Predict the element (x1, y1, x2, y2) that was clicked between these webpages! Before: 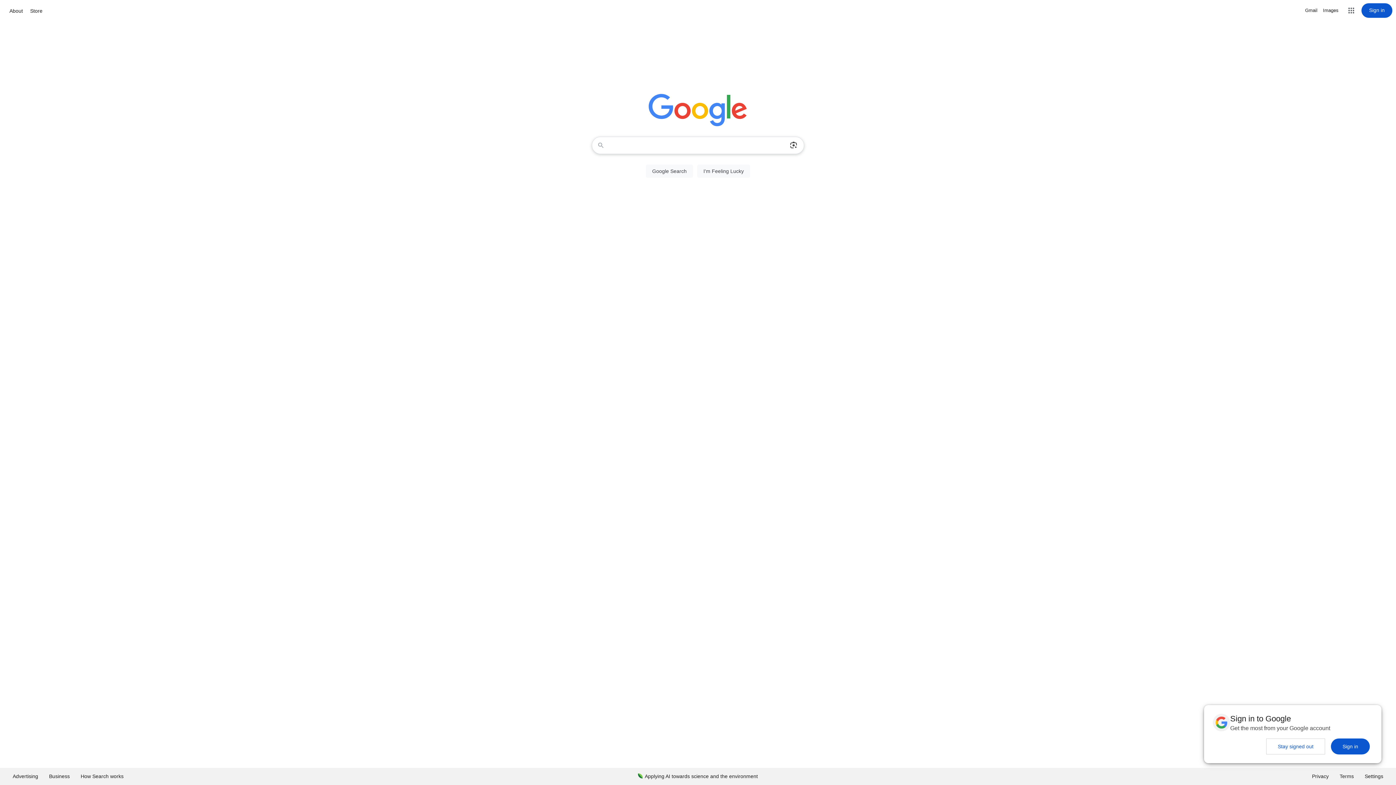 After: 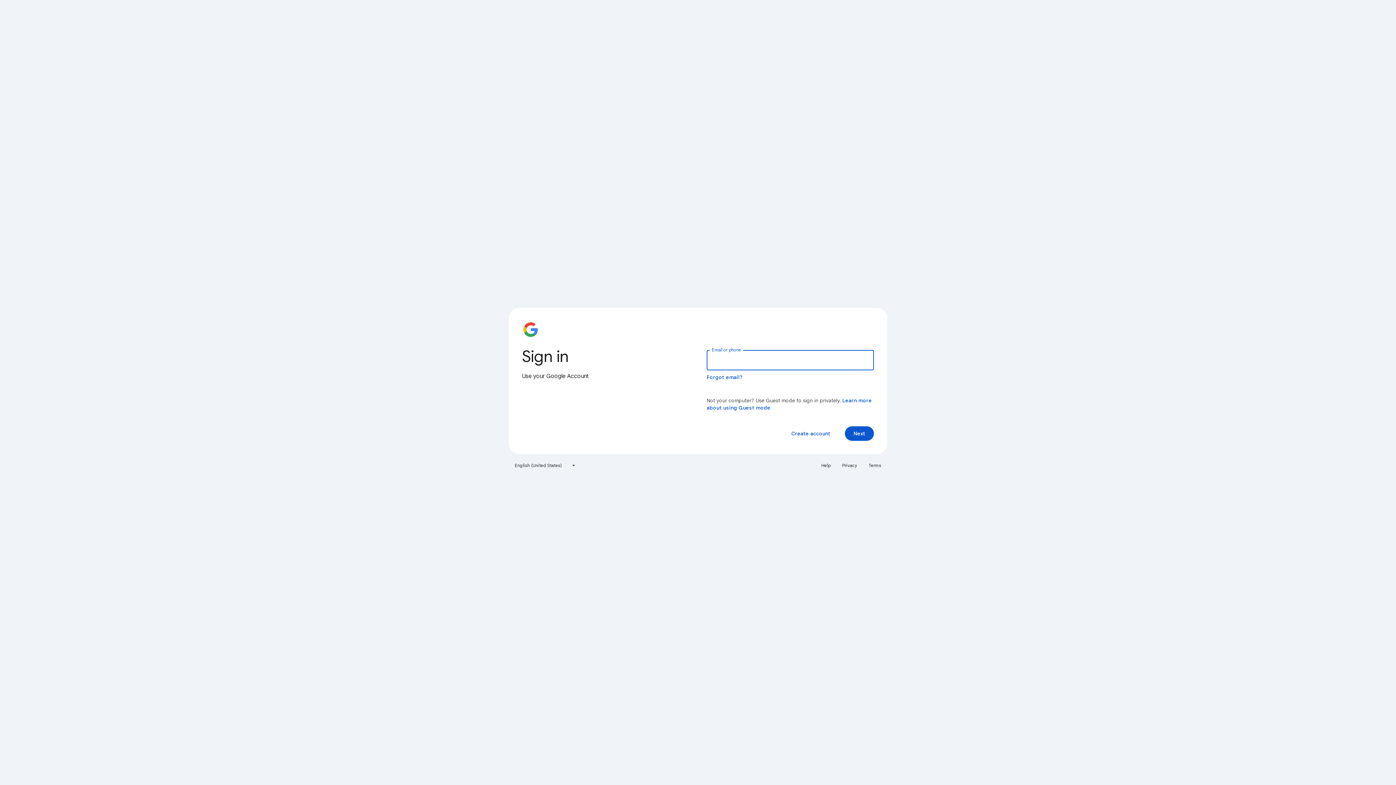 Action: label: Sign in bbox: (1361, 3, 1392, 17)